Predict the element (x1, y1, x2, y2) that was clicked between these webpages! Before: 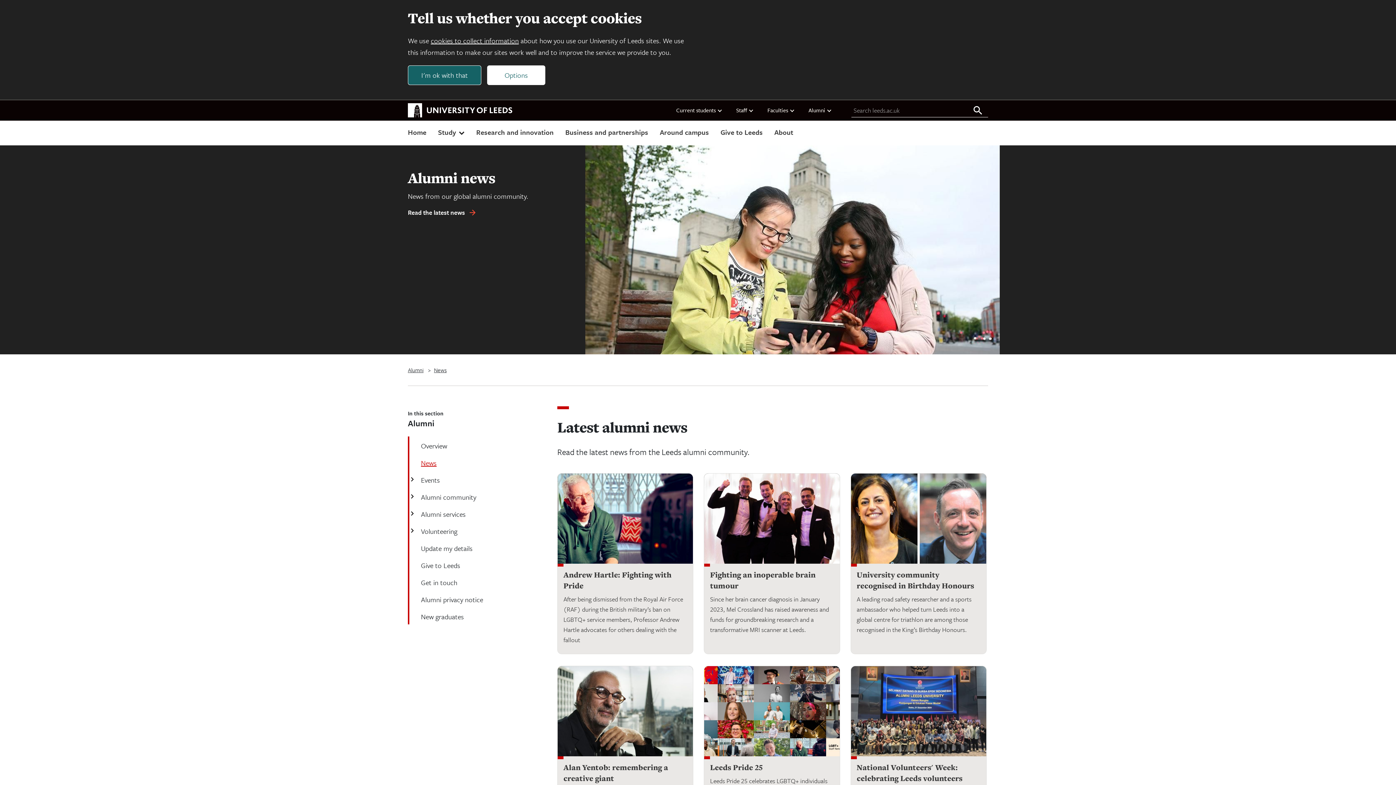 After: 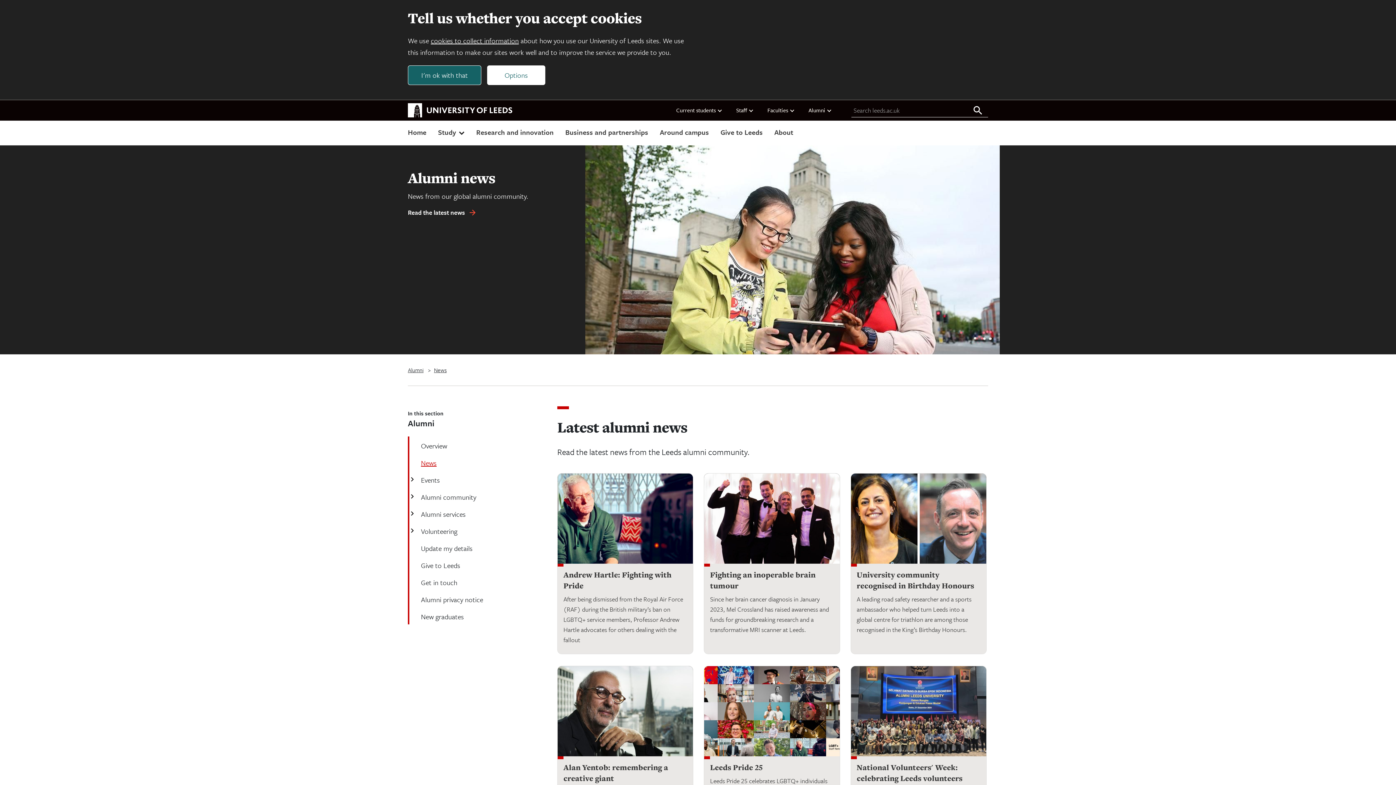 Action: bbox: (434, 363, 449, 376) label: News